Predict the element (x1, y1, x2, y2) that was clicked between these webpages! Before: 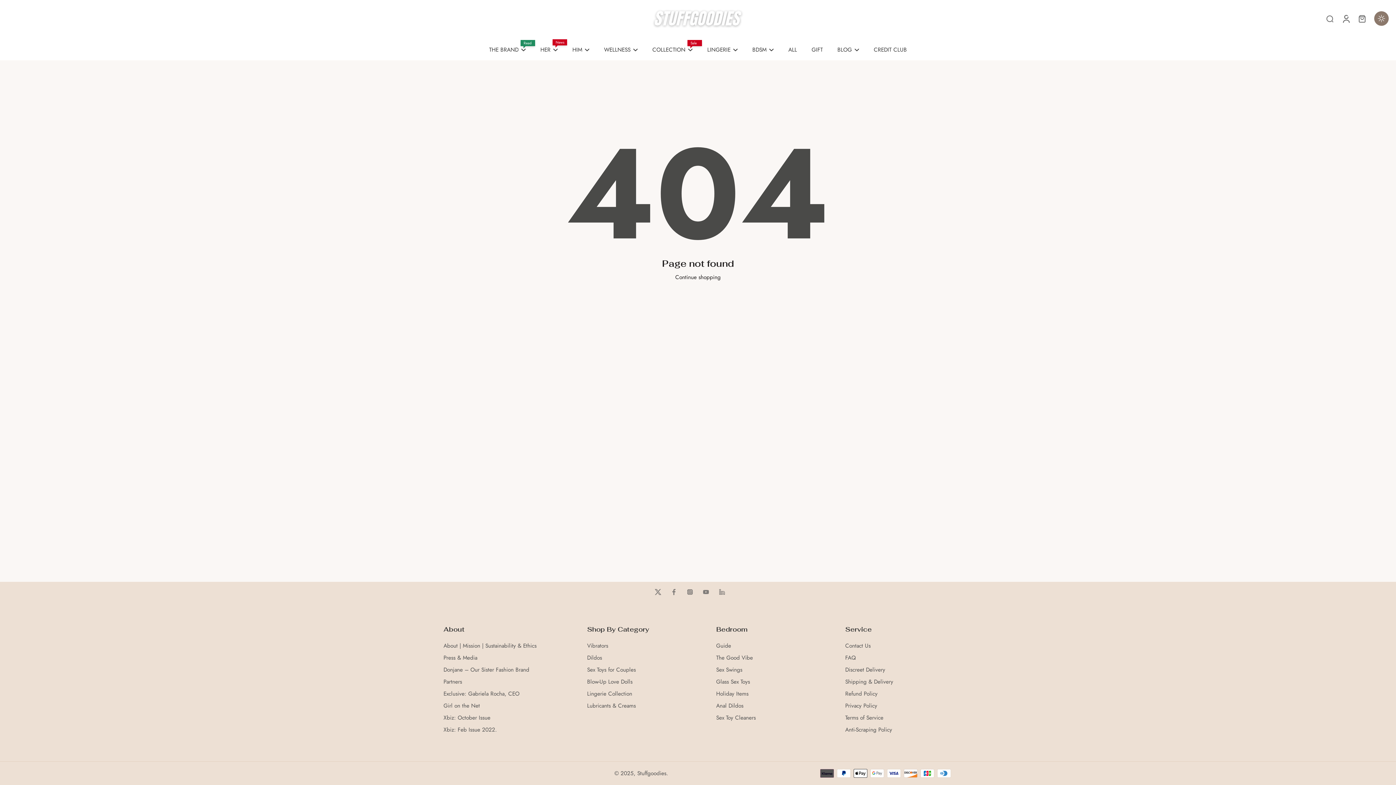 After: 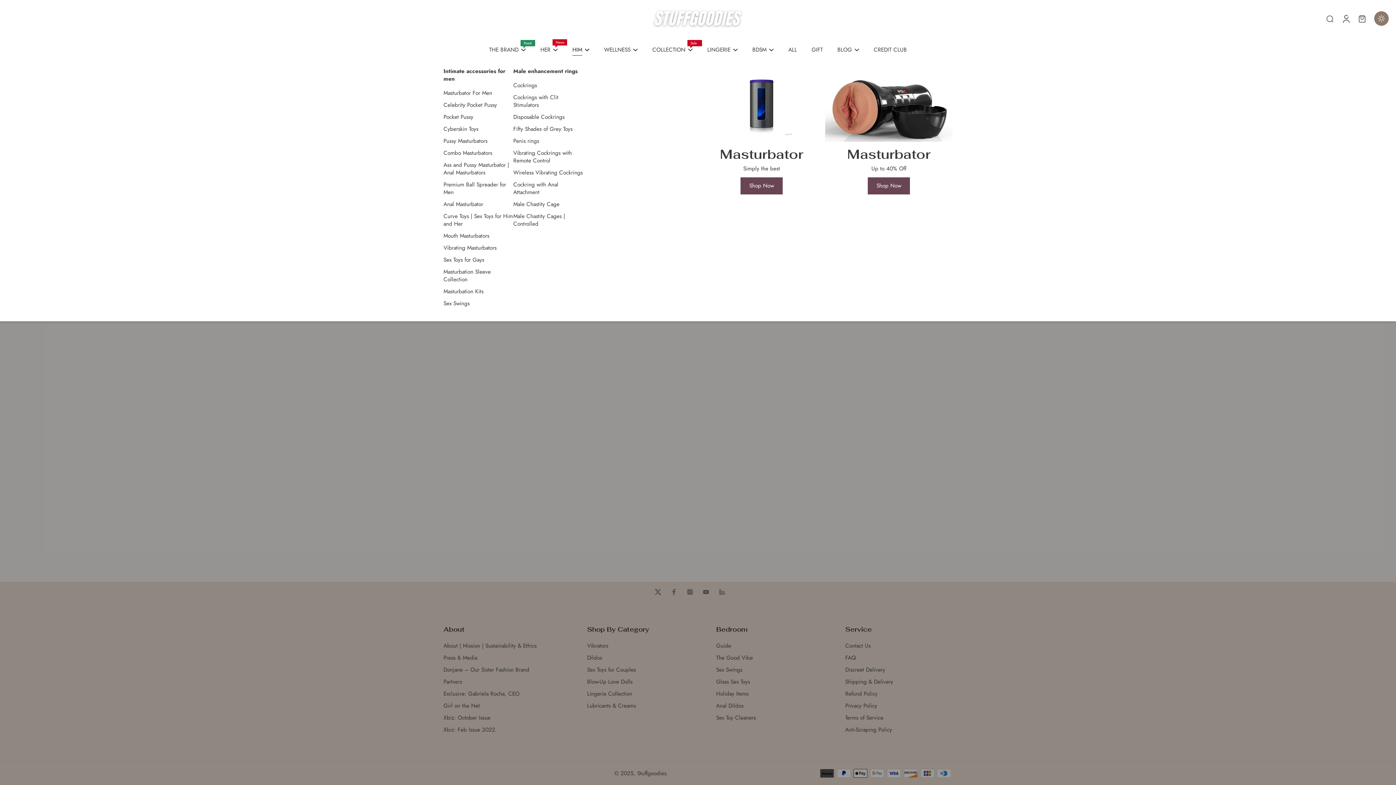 Action: label: HIM bbox: (572, 44, 582, 55)